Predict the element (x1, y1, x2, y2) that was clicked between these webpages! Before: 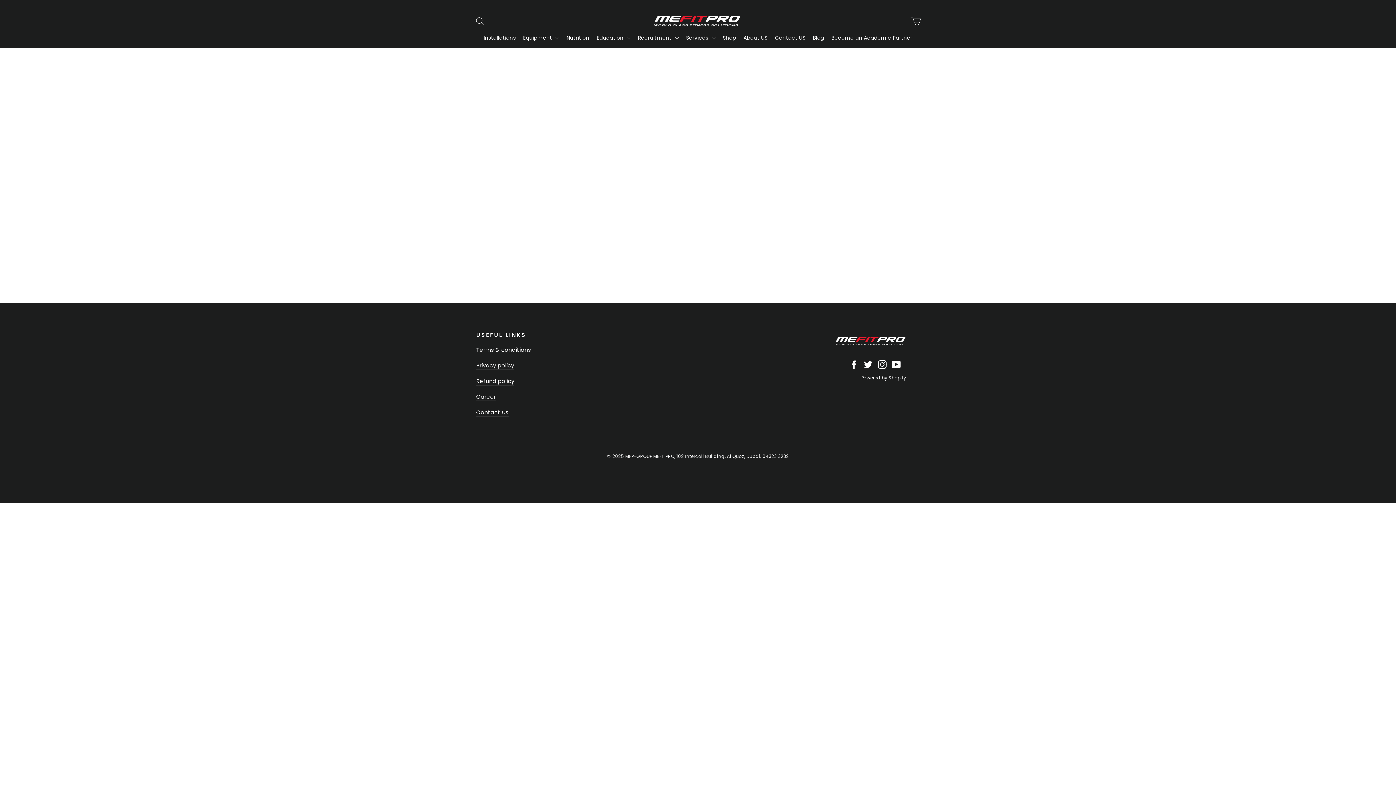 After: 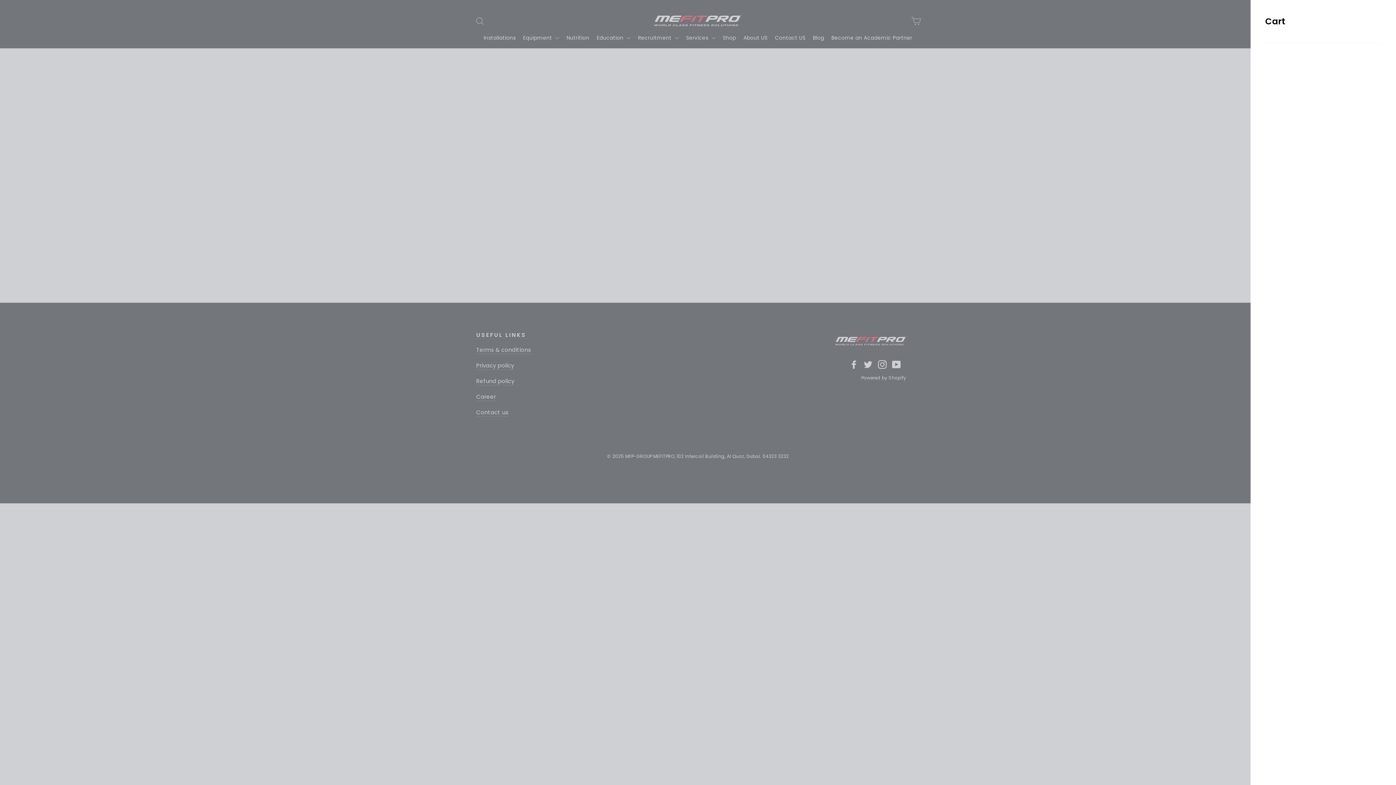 Action: bbox: (908, 13, 924, 28) label: Cart